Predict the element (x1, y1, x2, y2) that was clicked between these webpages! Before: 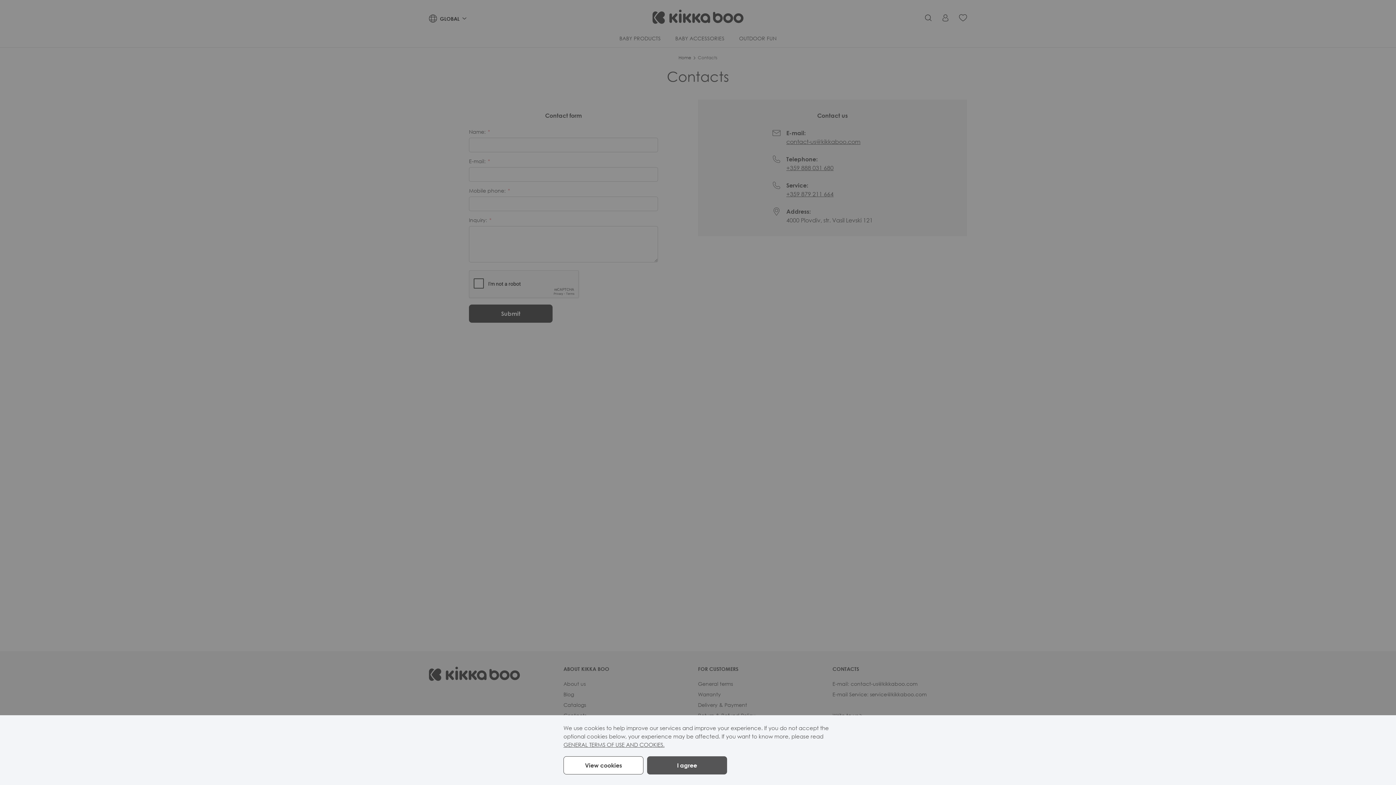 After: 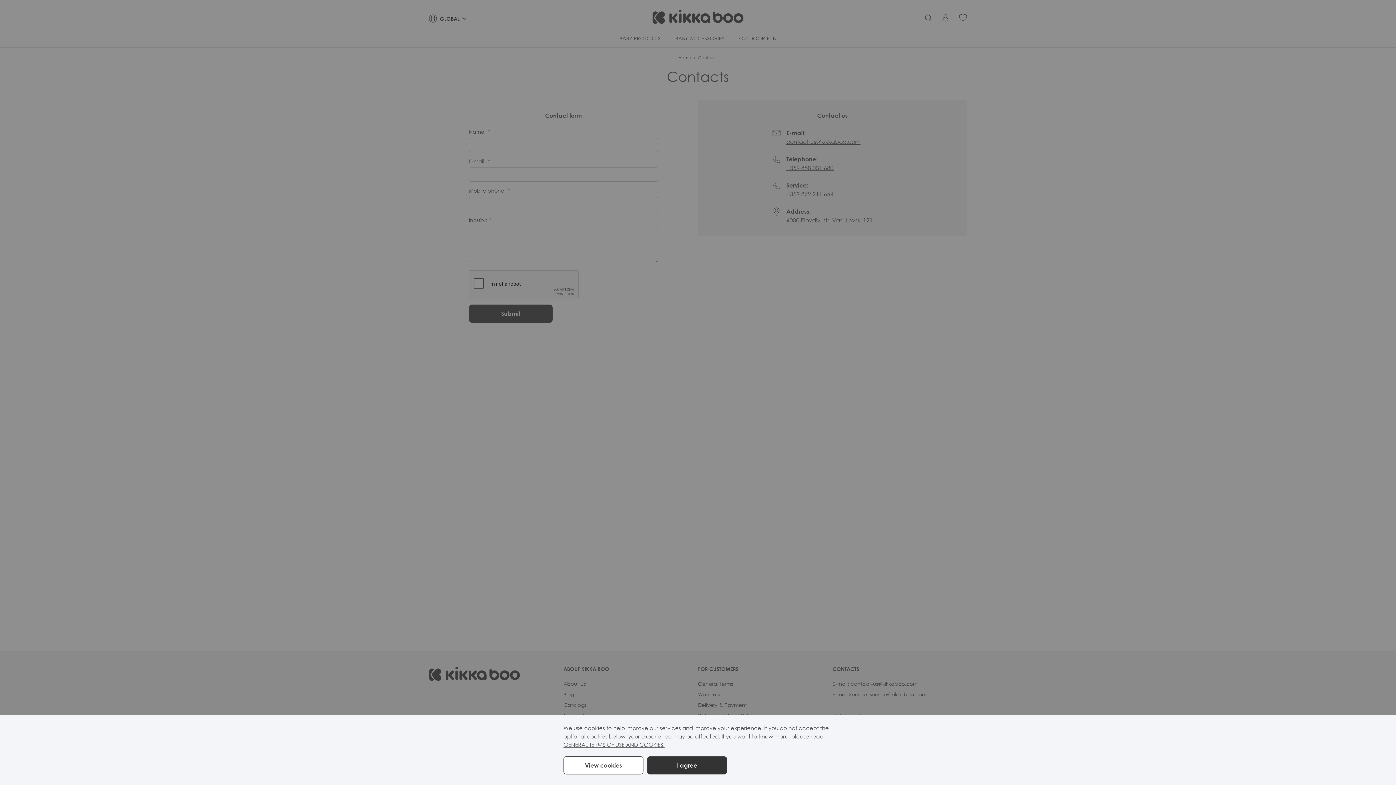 Action: bbox: (563, 741, 664, 748) label: GENERAL TERMS OF USE AND COOKIES.